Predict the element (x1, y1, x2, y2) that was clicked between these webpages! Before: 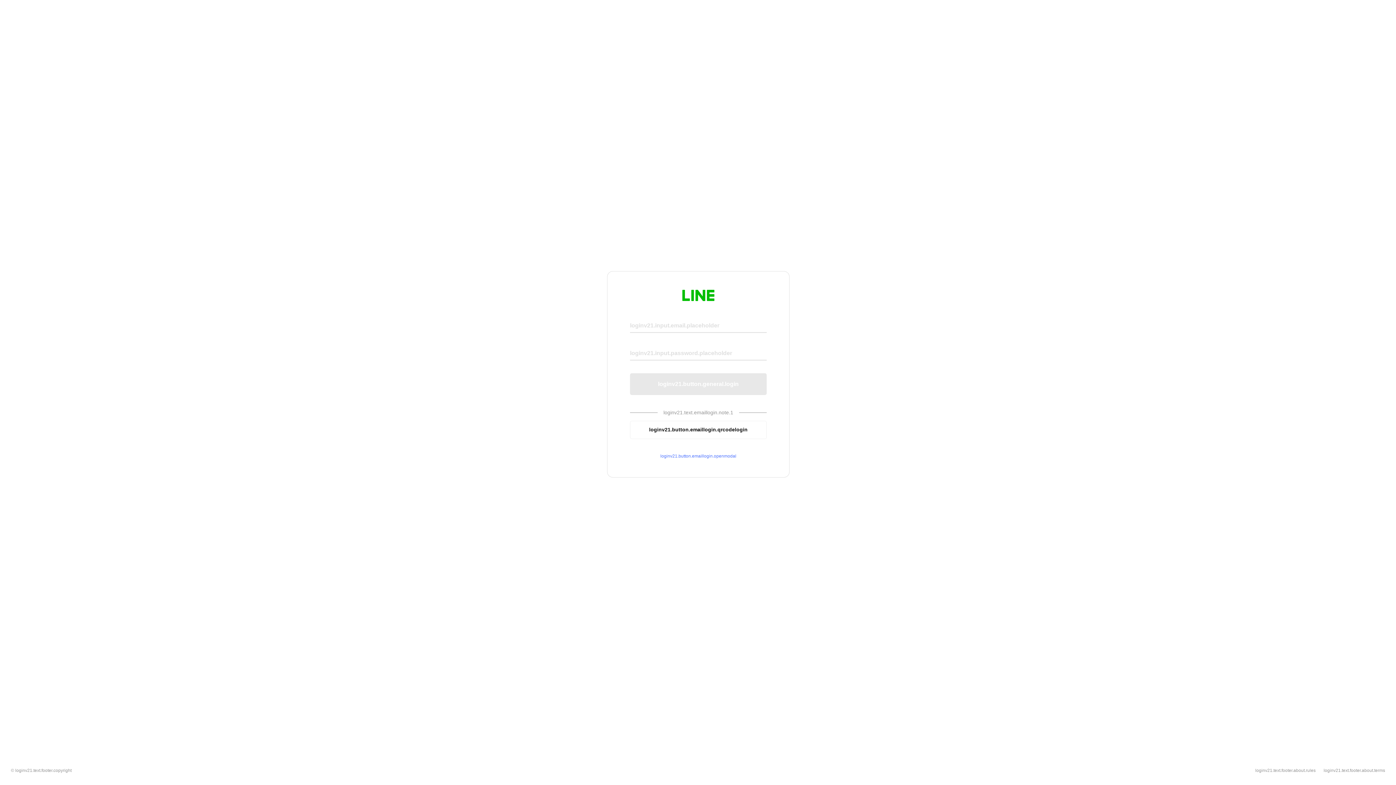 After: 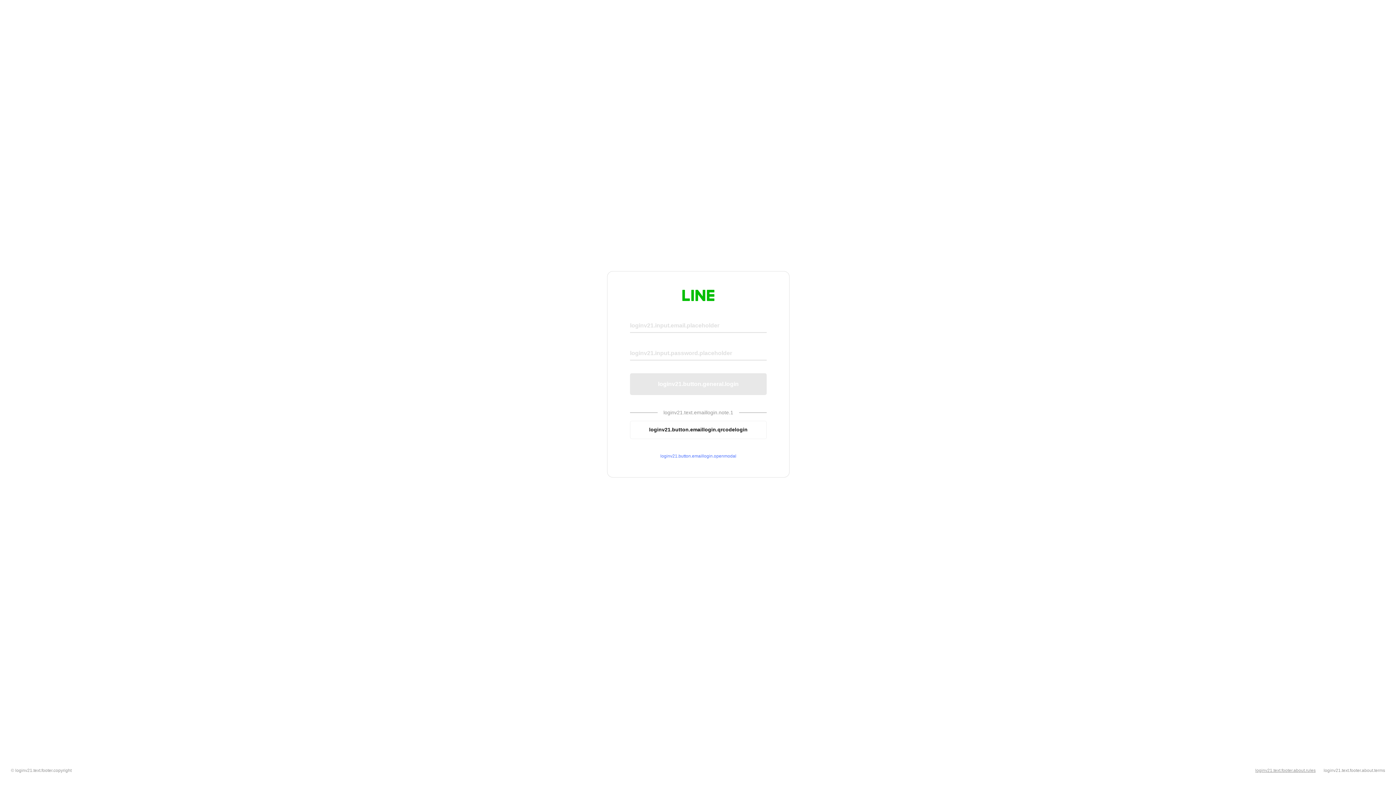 Action: label: loginv21.text.footer.about.rules bbox: (1255, 768, 1316, 773)